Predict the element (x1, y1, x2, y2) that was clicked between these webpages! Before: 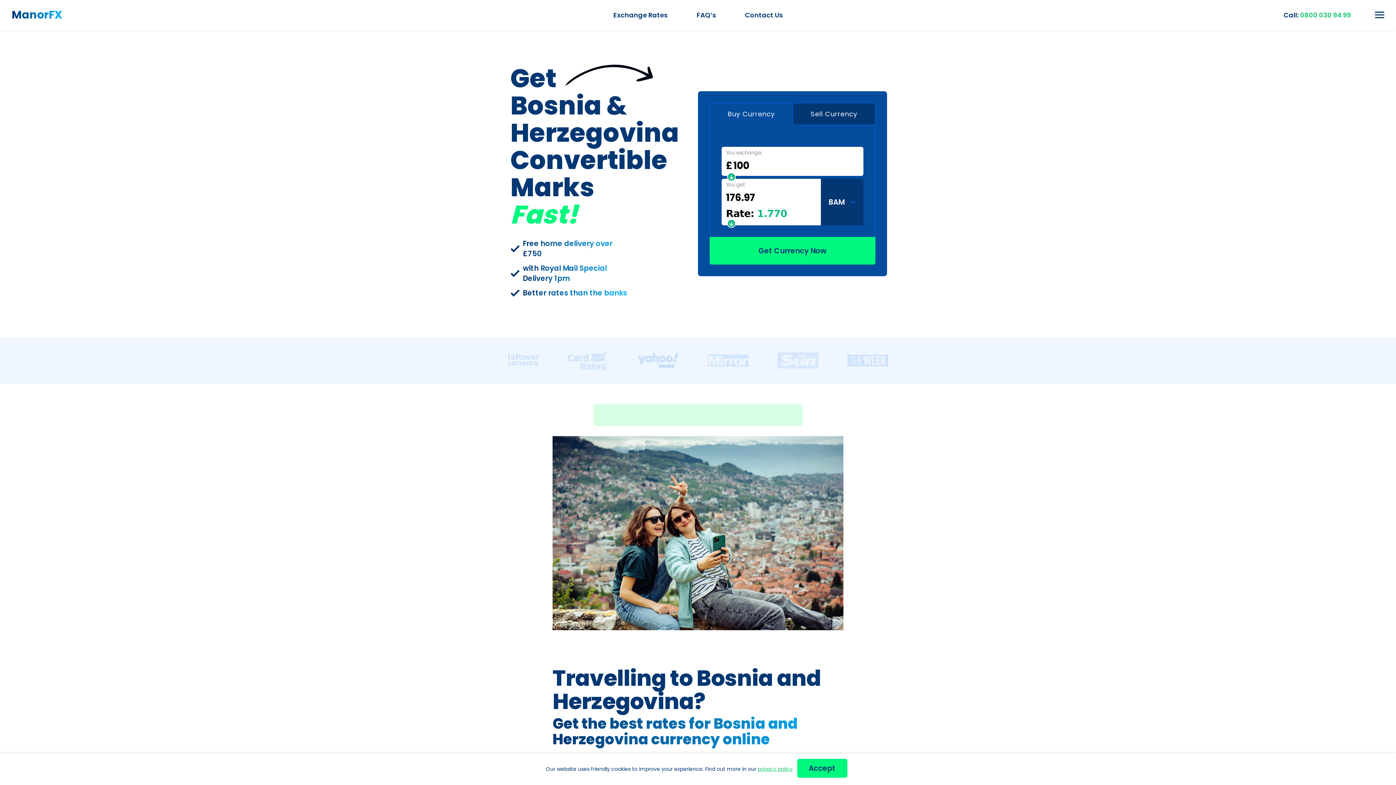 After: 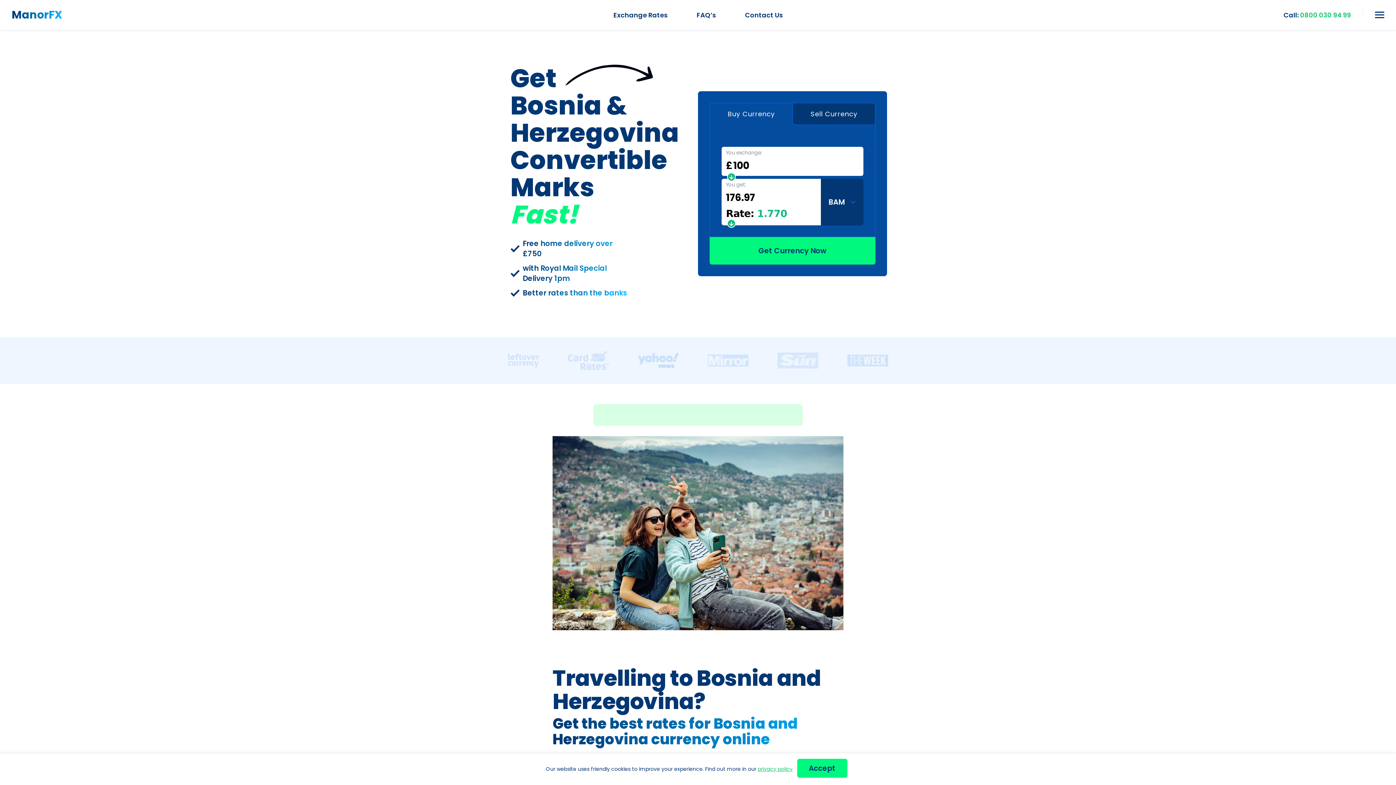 Action: bbox: (1284, 10, 1351, 19) label: Call:
0800 030 94 99